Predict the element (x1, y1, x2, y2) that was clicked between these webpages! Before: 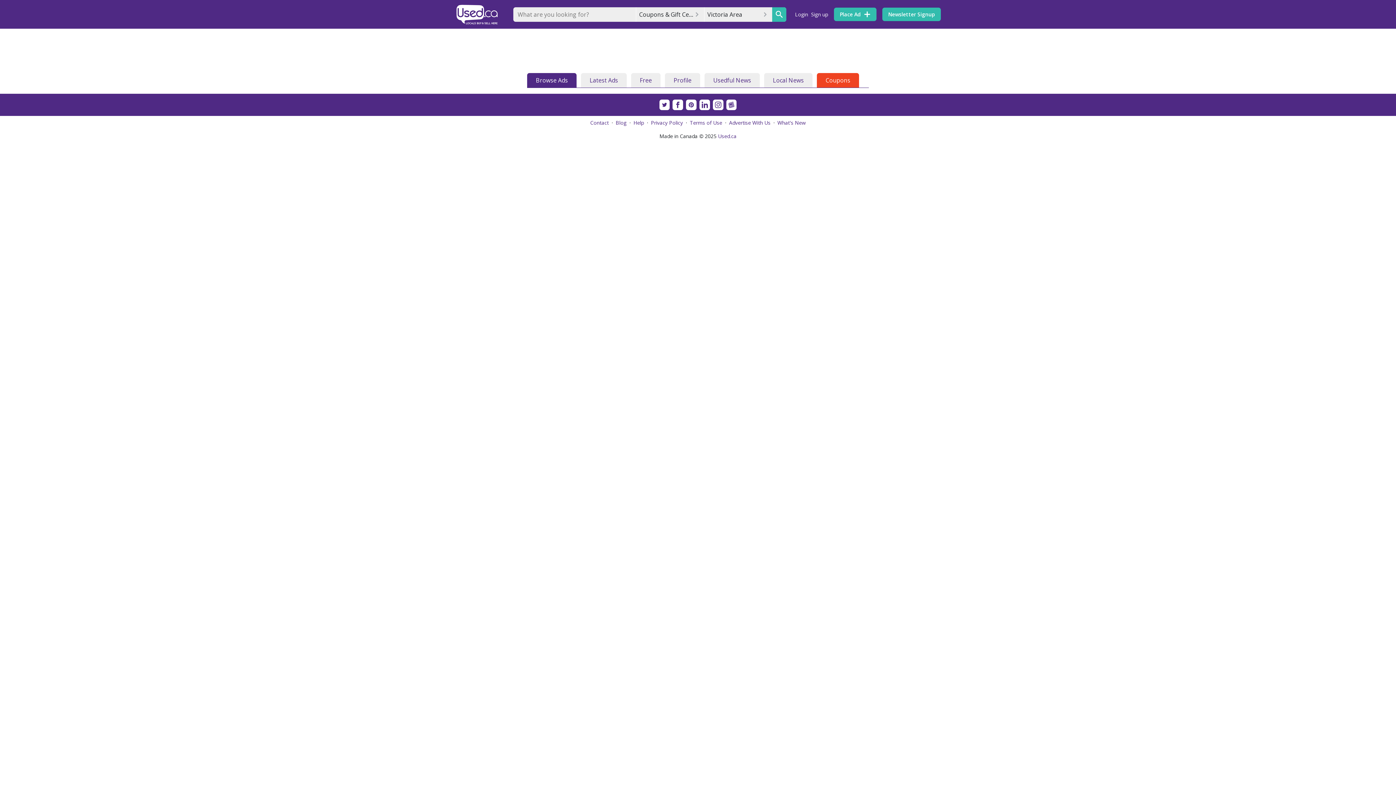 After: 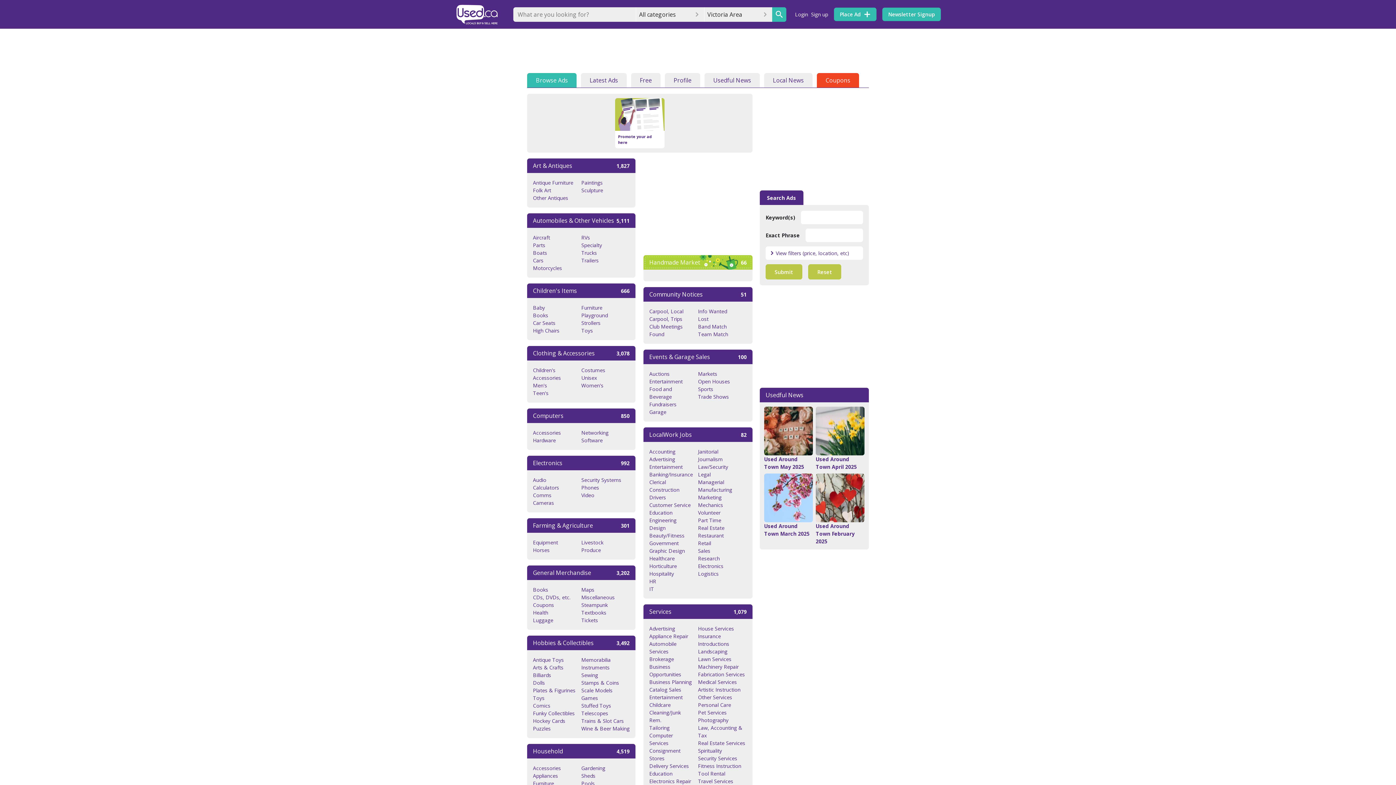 Action: label: Browse Ads bbox: (527, 73, 576, 87)